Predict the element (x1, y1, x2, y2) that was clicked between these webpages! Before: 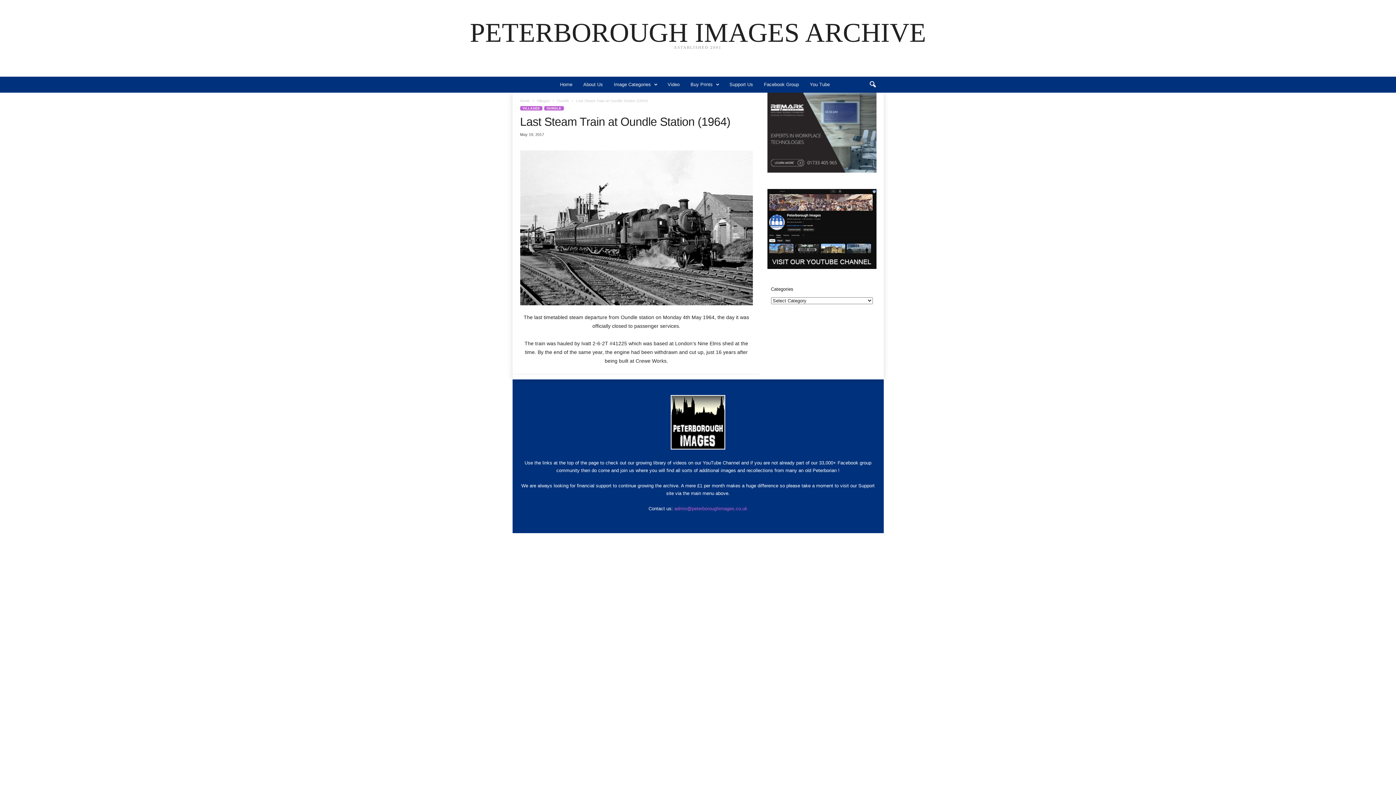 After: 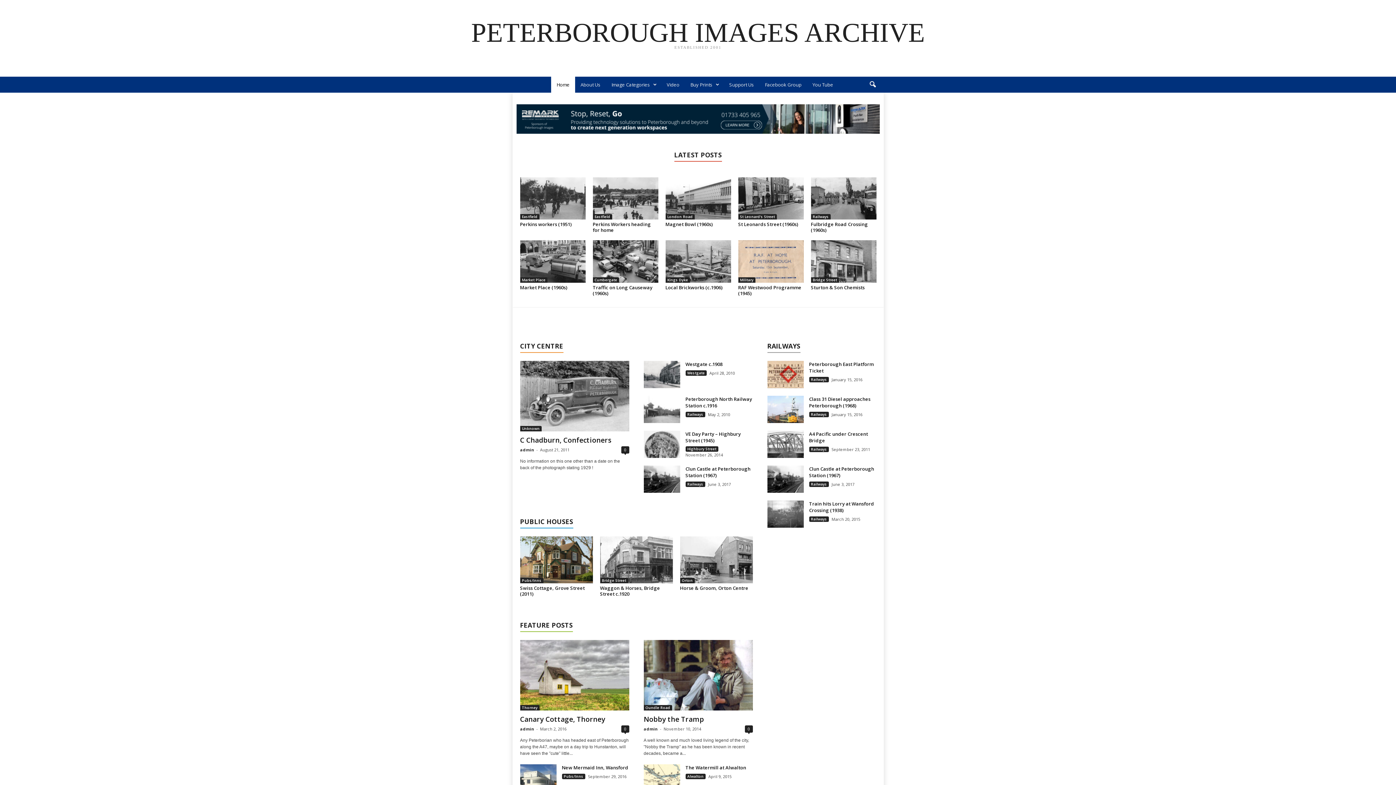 Action: bbox: (519, 395, 876, 449)